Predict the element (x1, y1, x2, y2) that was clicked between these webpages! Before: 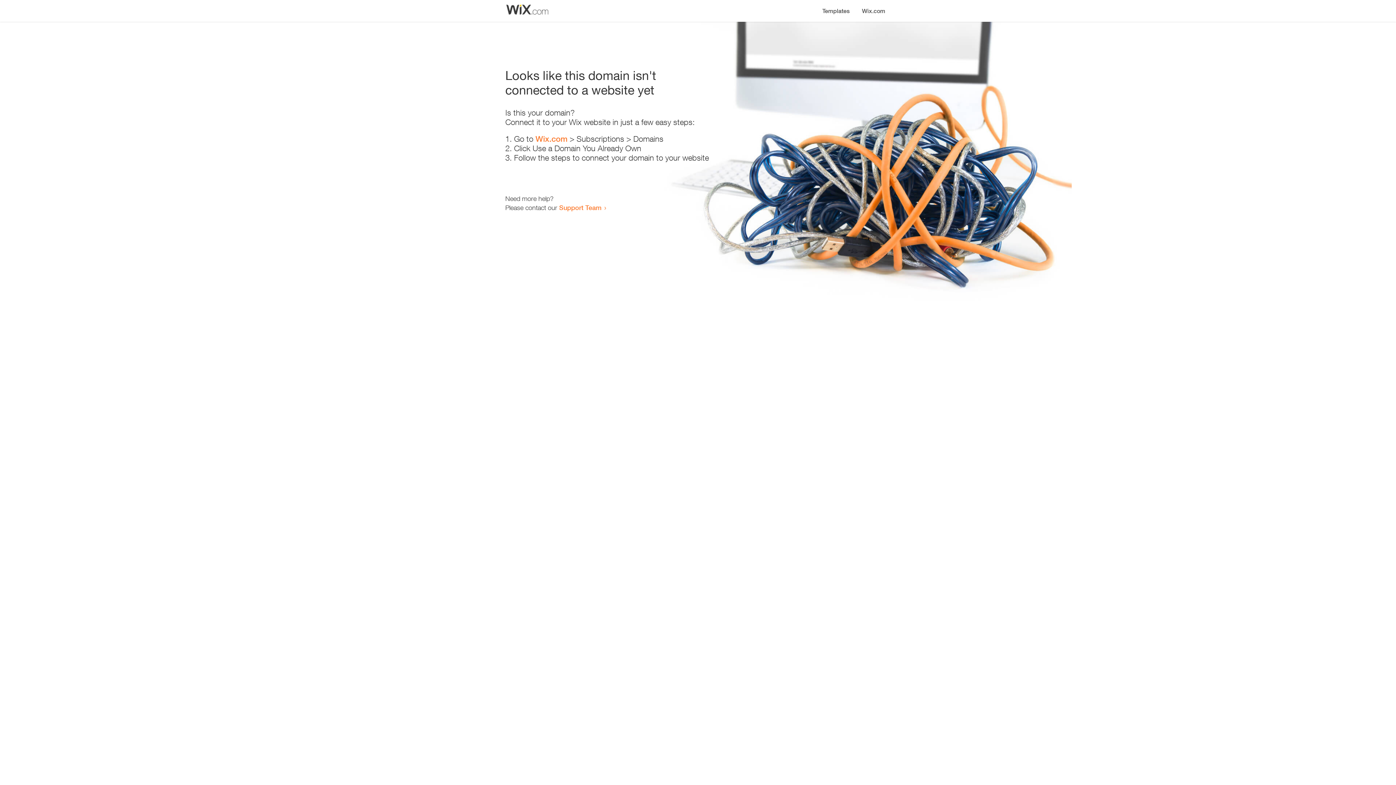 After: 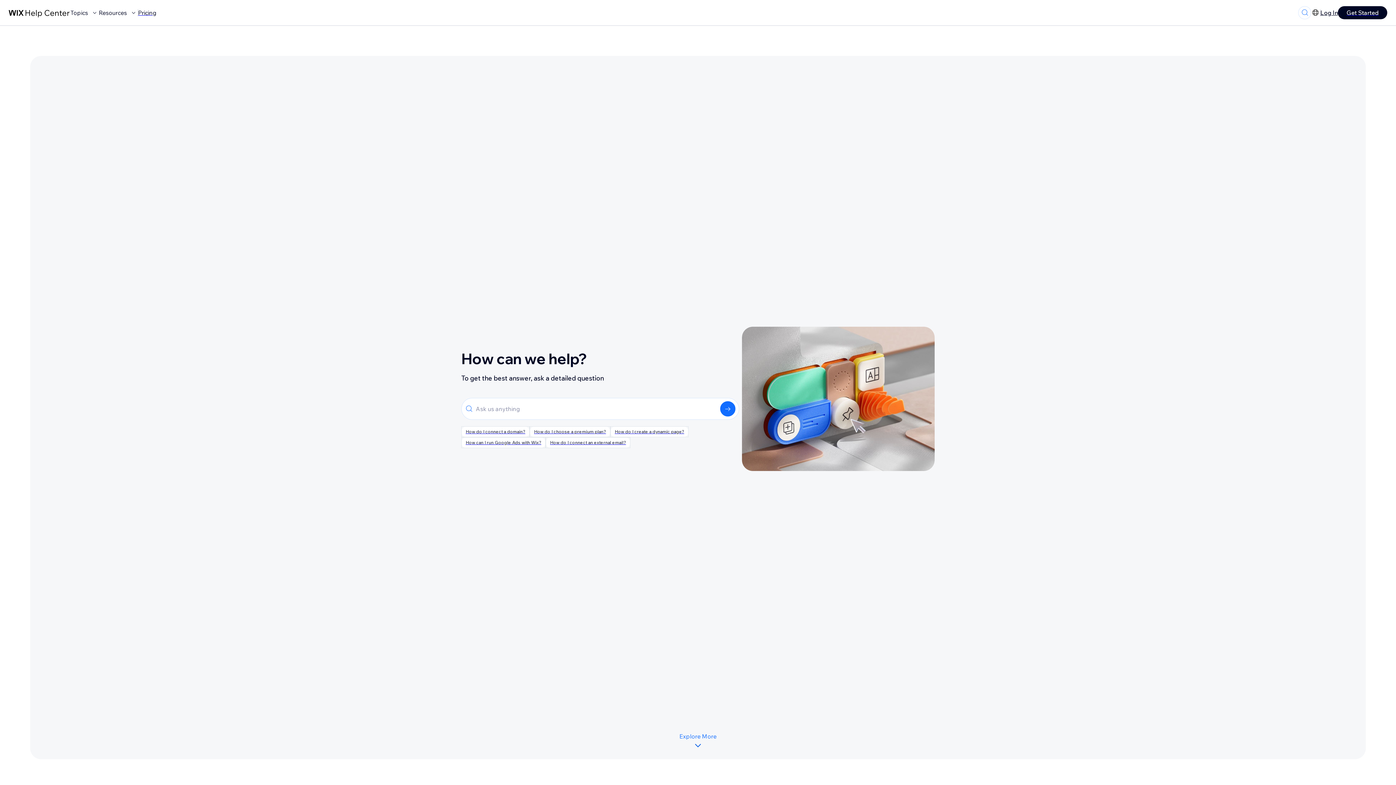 Action: bbox: (559, 203, 601, 211) label: Support Team